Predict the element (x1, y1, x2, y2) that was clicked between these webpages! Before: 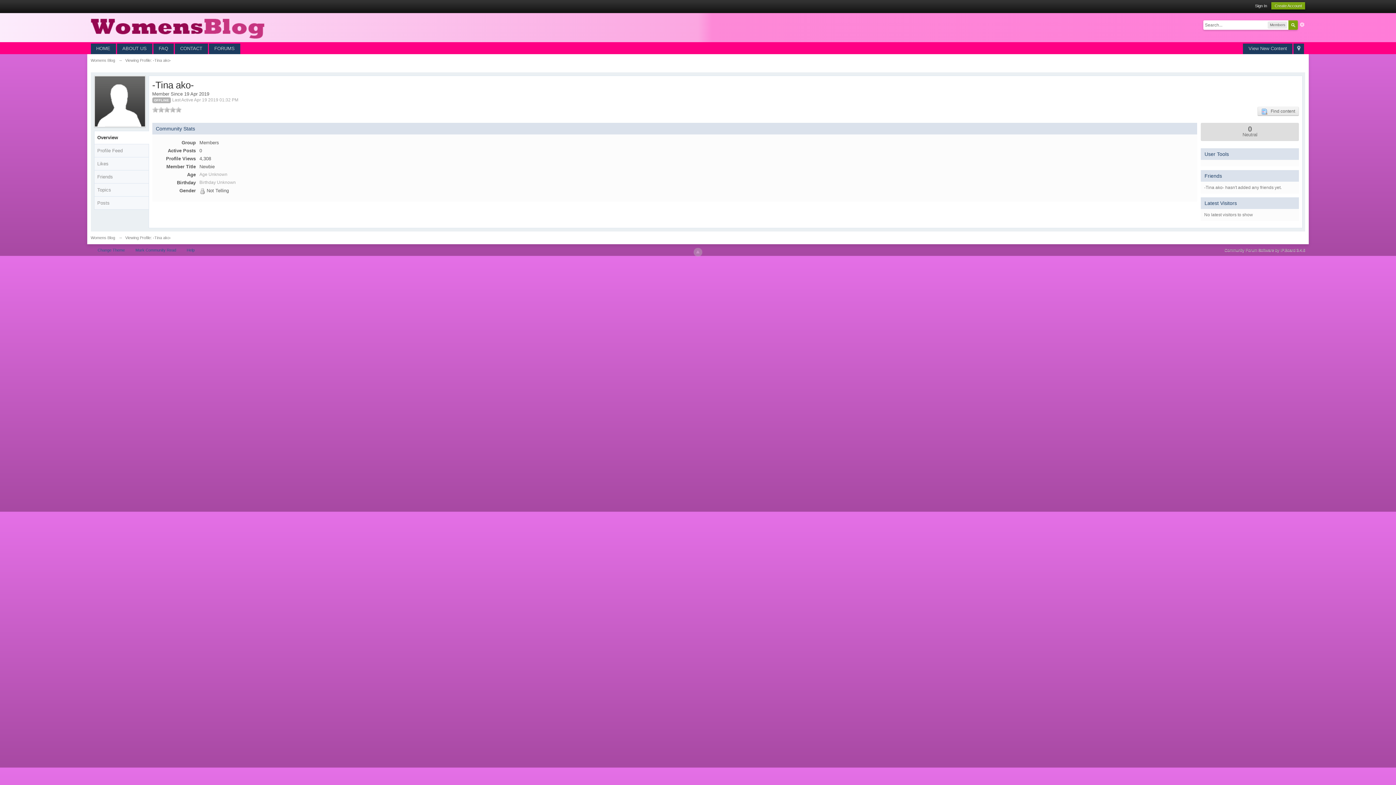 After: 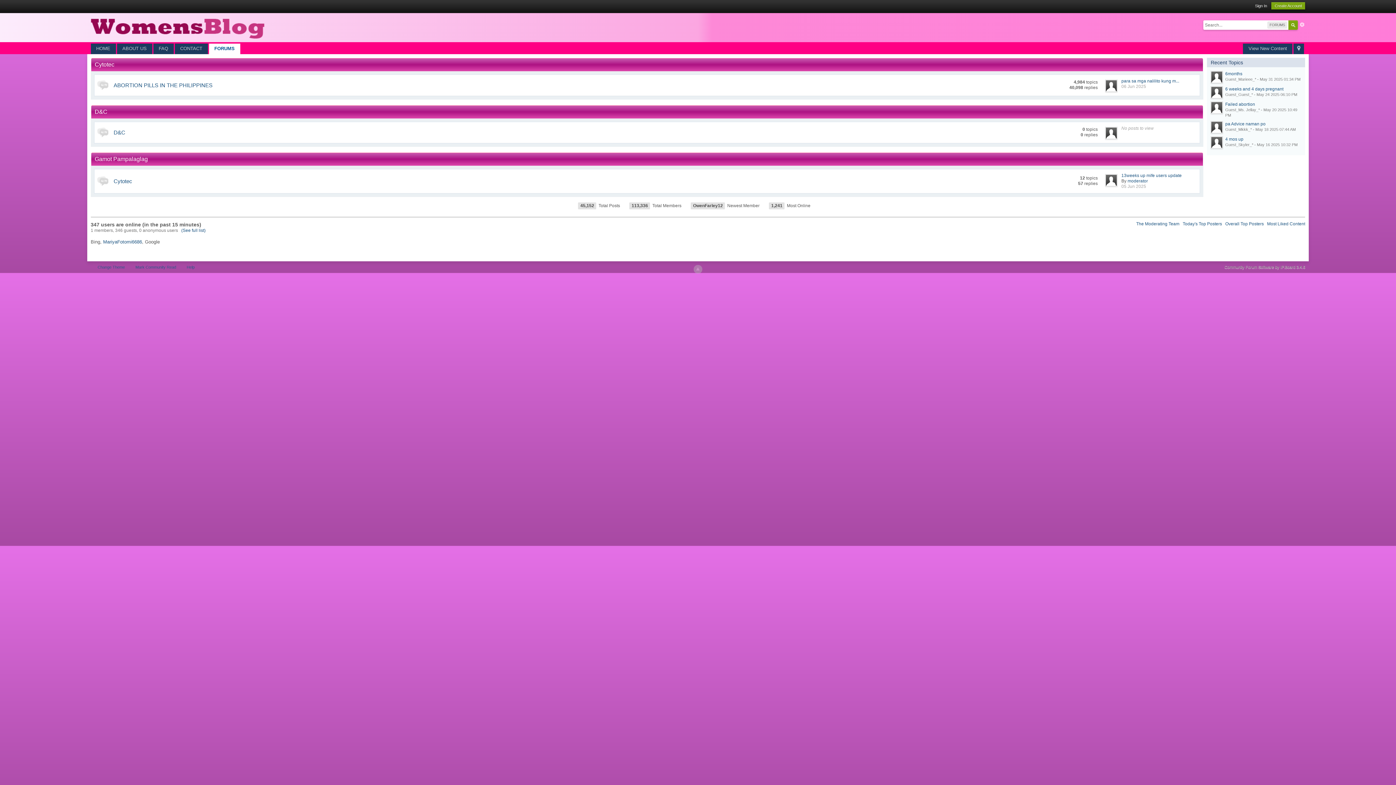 Action: label: Womens Blog bbox: (90, 58, 115, 62)